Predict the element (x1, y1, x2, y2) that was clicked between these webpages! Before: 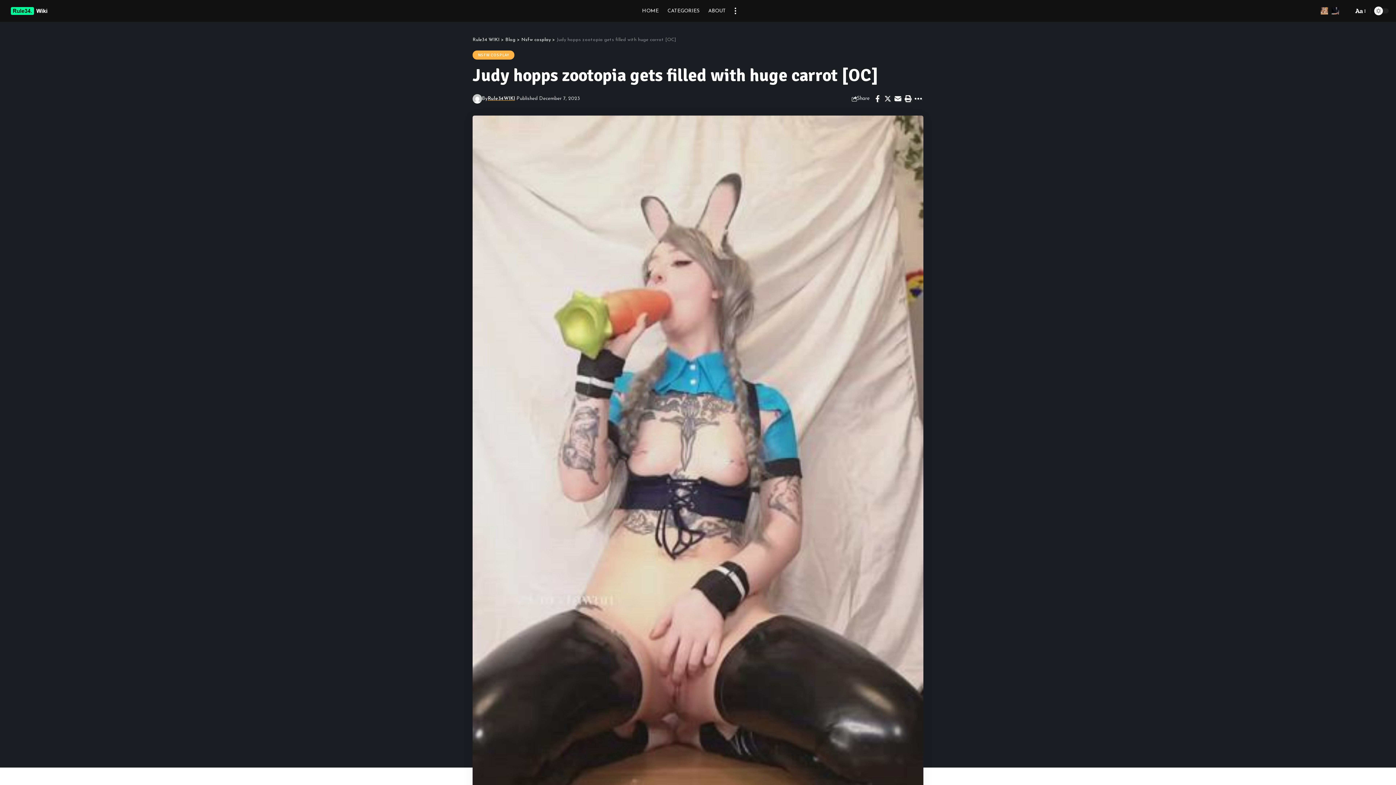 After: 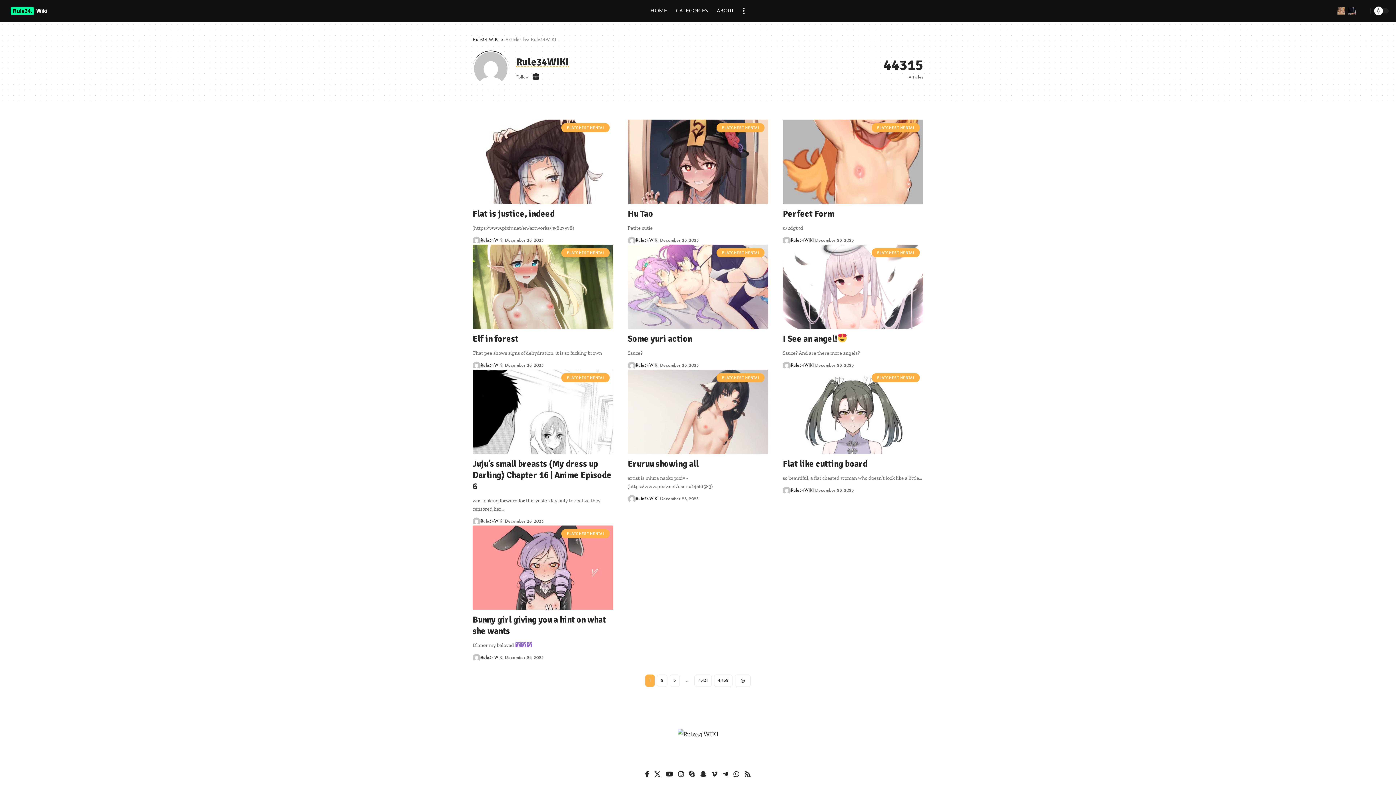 Action: label: Rule34WIKI bbox: (487, 94, 515, 103)